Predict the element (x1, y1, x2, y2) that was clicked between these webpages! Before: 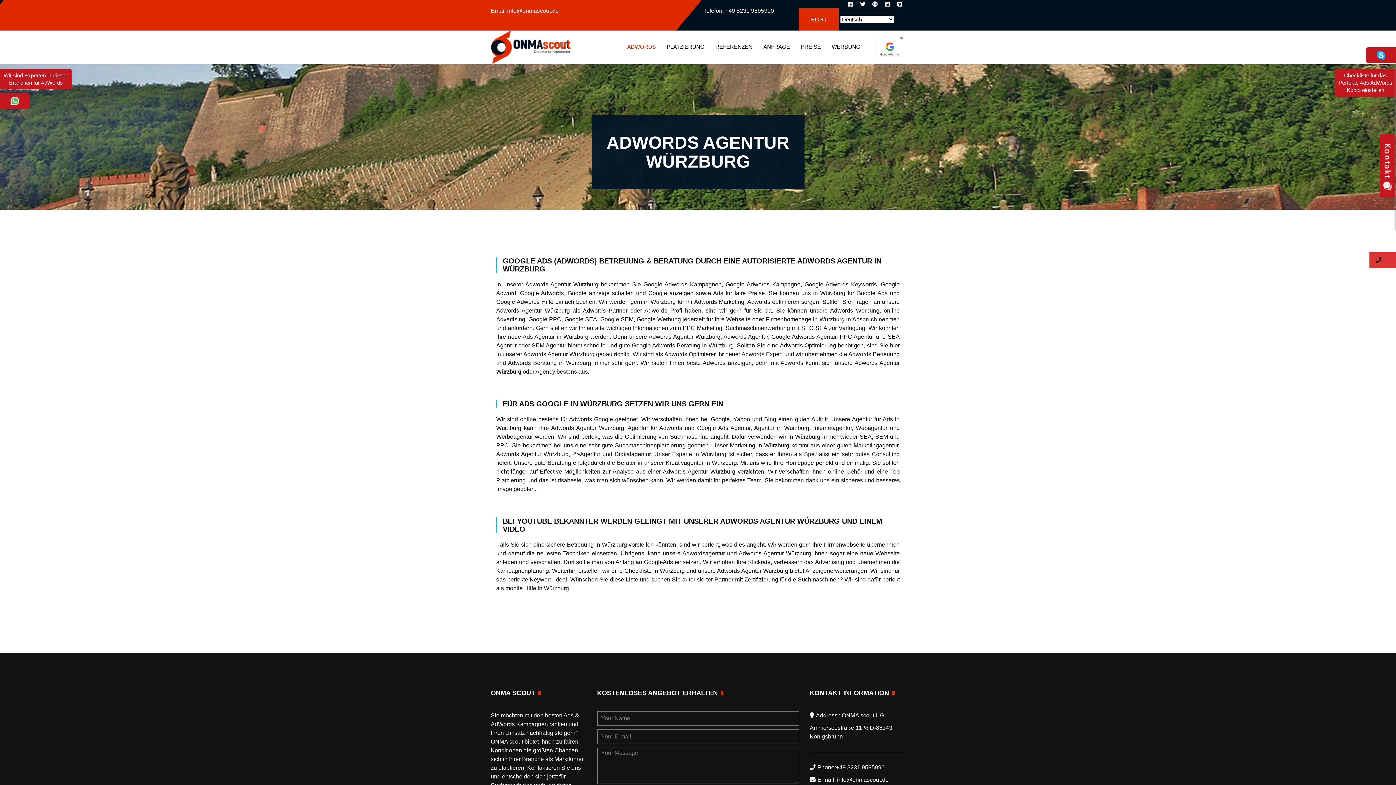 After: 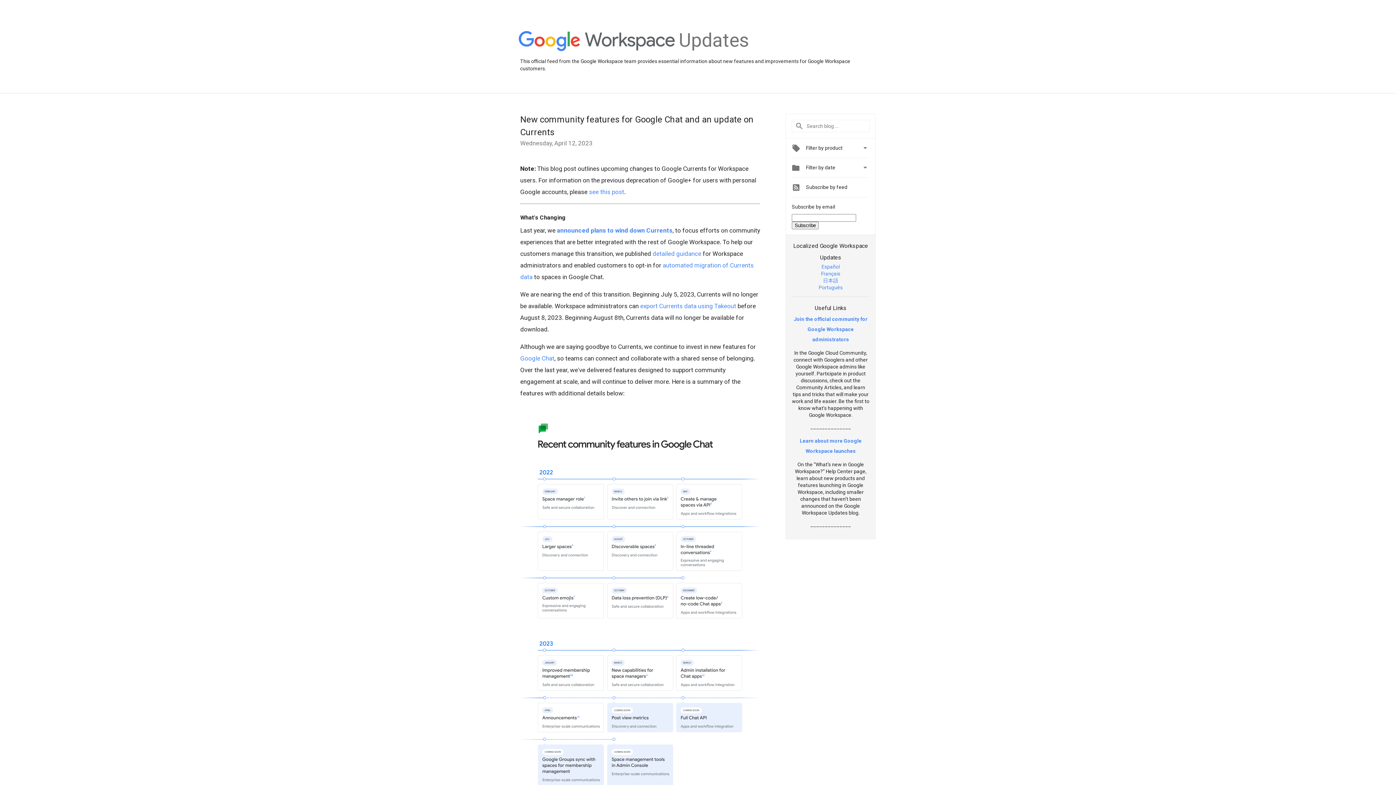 Action: bbox: (869, -1, 880, 9)